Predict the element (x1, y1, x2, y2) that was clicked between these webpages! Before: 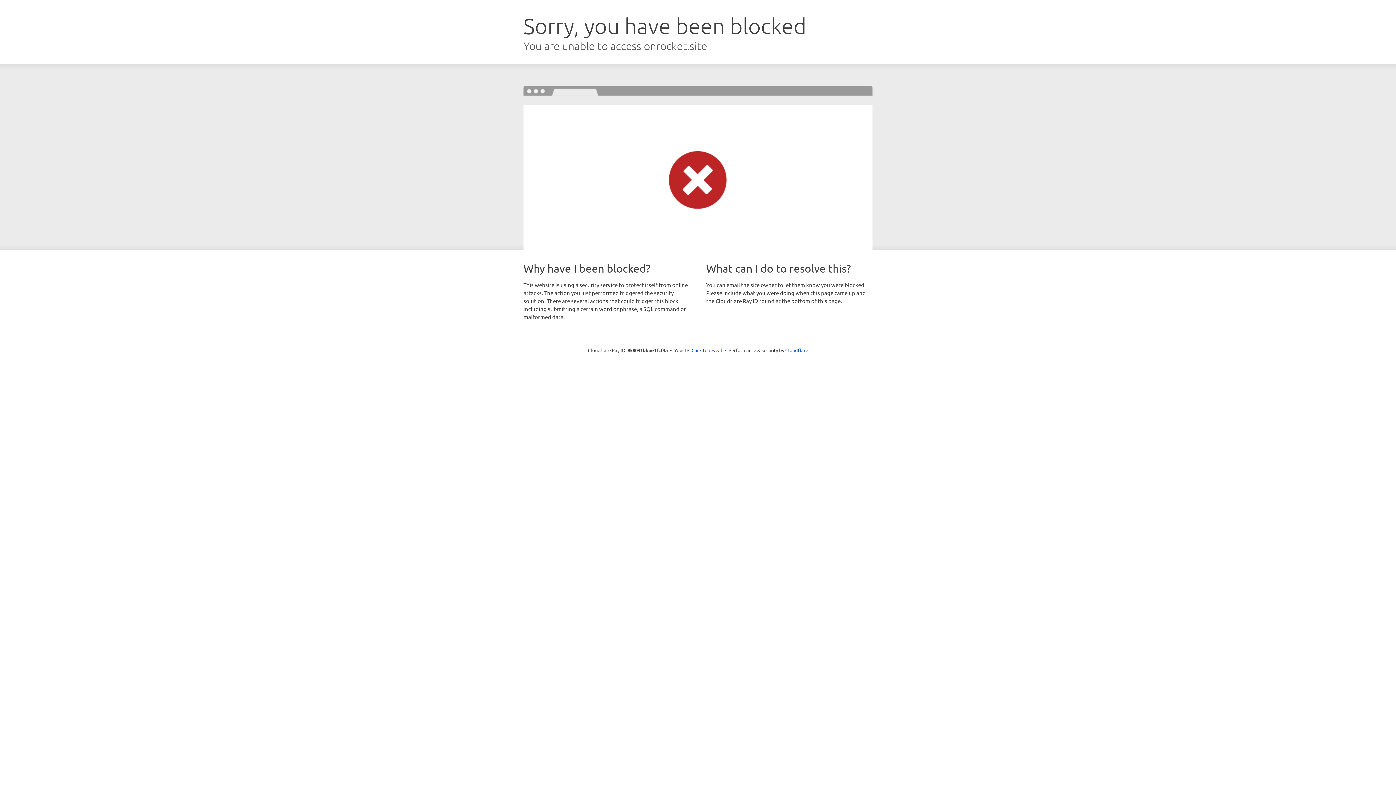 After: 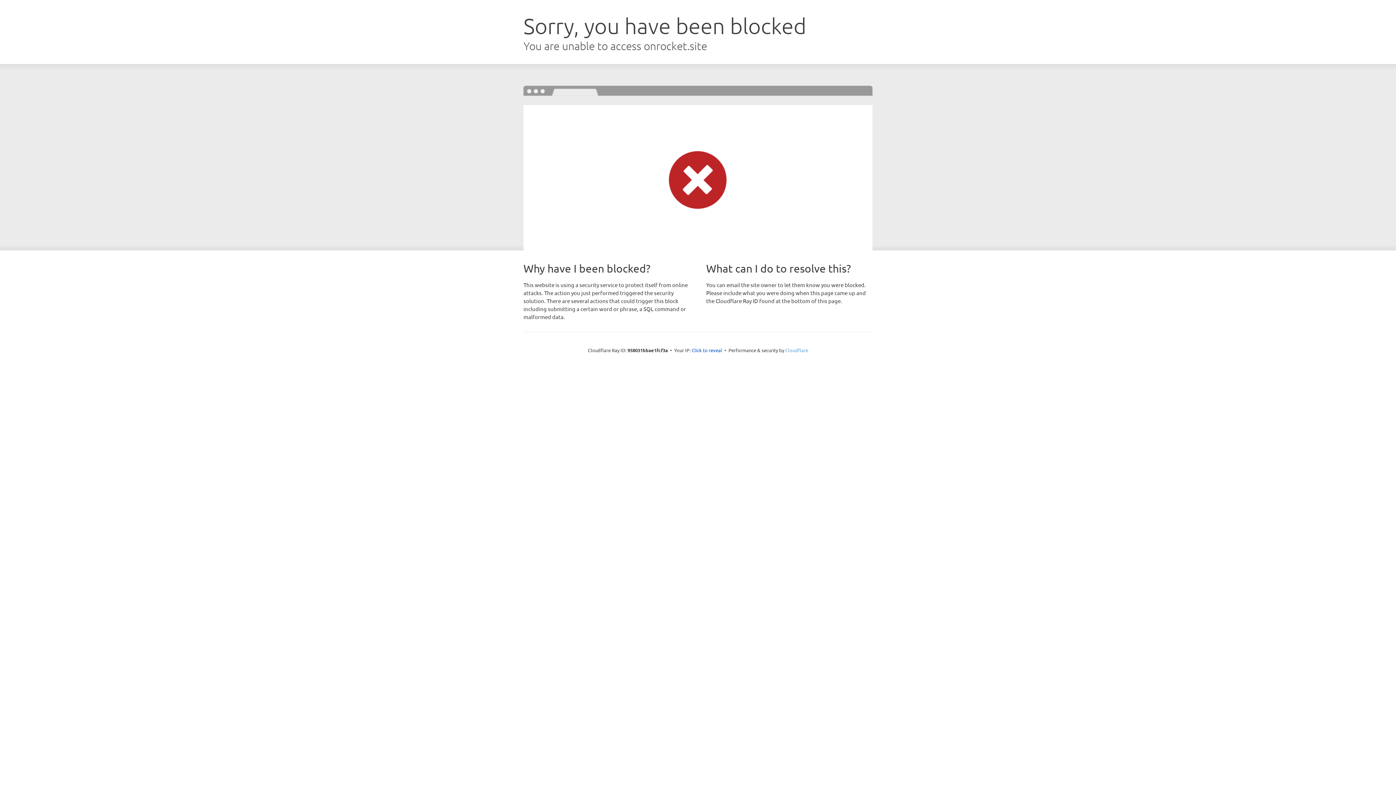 Action: bbox: (785, 347, 808, 353) label: Cloudflare